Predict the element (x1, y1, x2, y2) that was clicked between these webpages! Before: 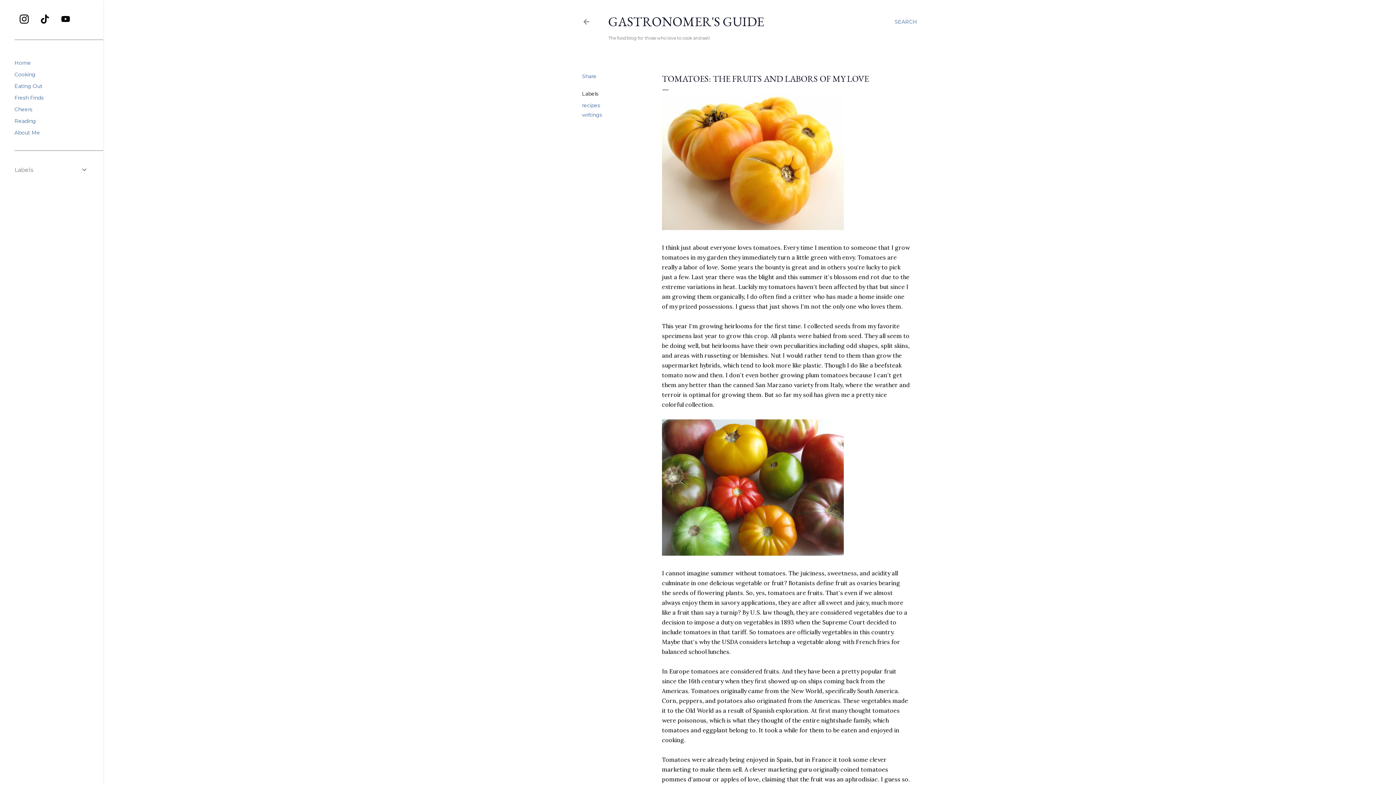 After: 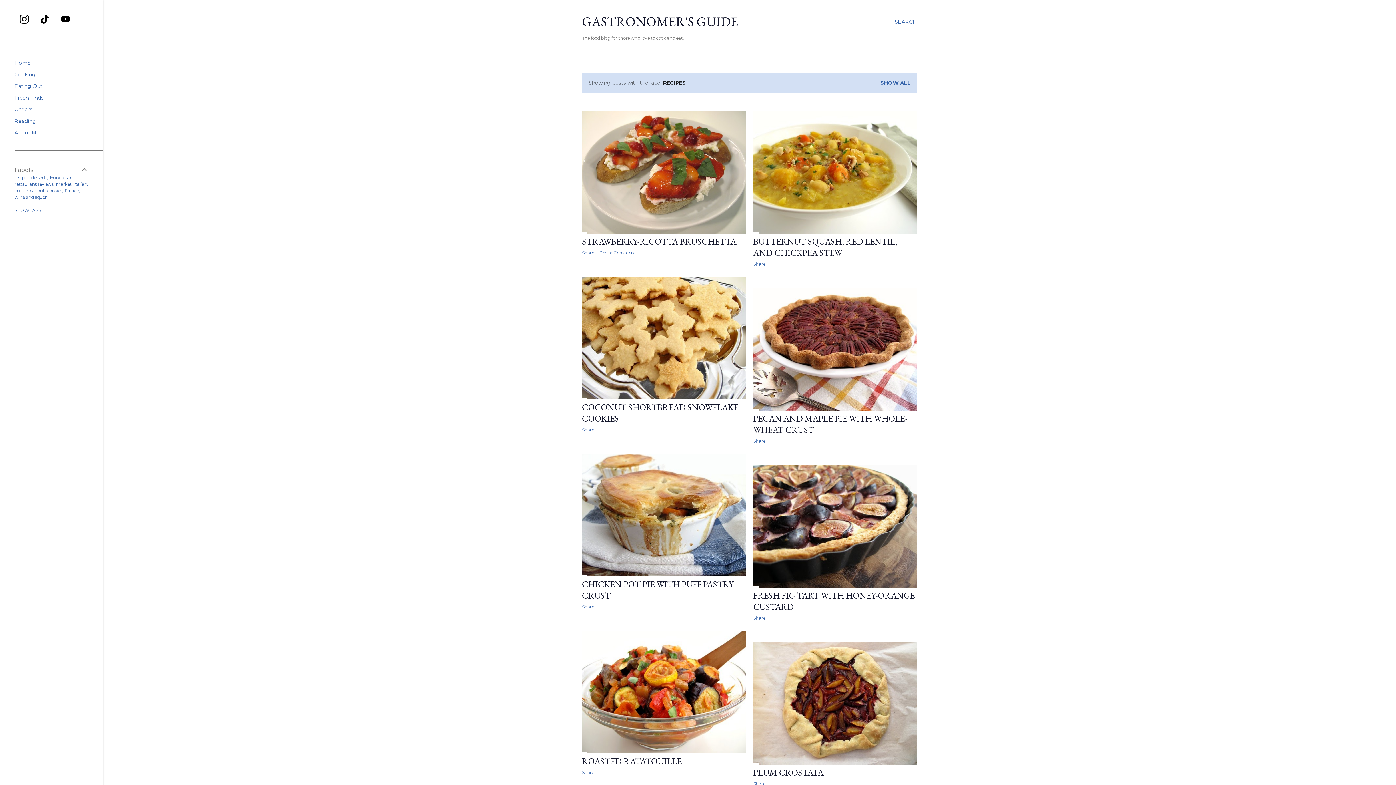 Action: bbox: (582, 102, 600, 108) label: recipes